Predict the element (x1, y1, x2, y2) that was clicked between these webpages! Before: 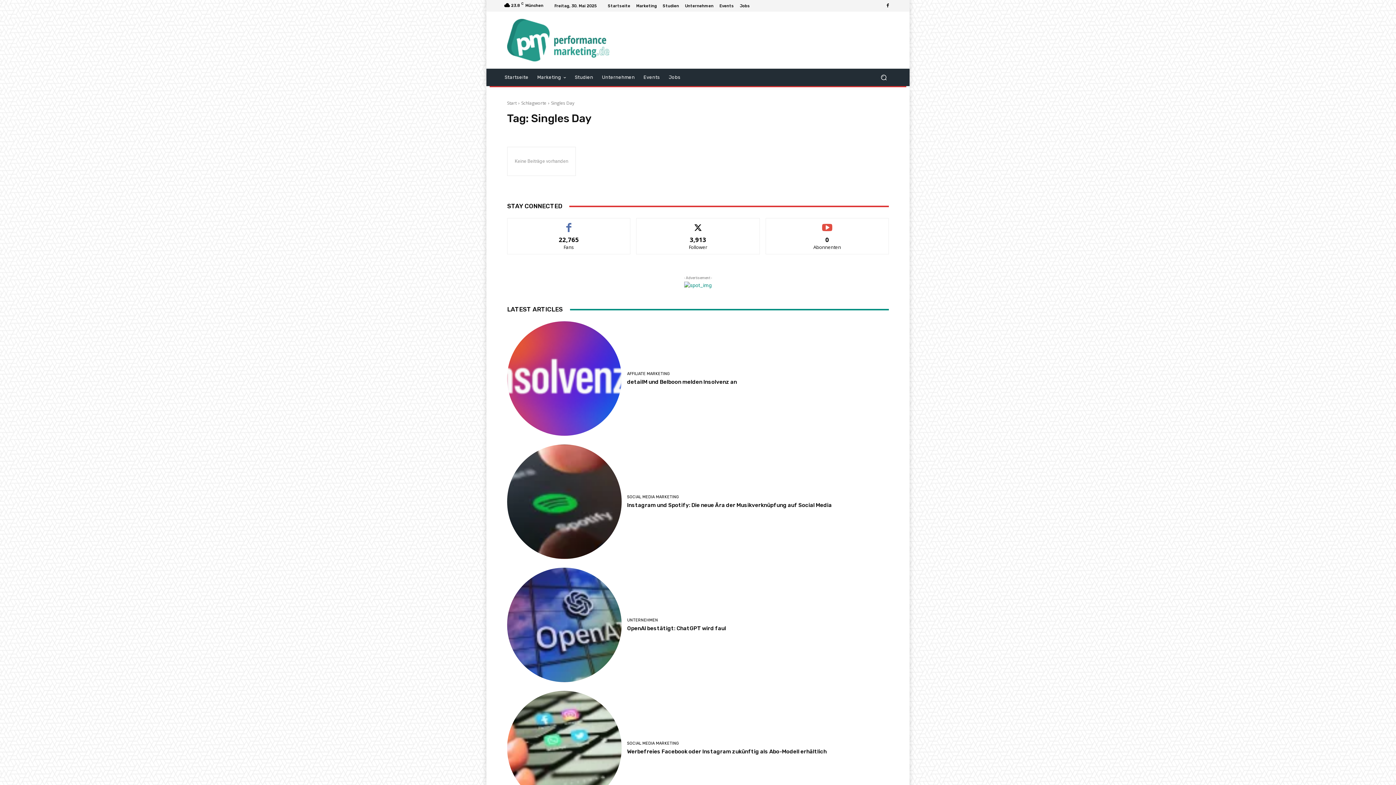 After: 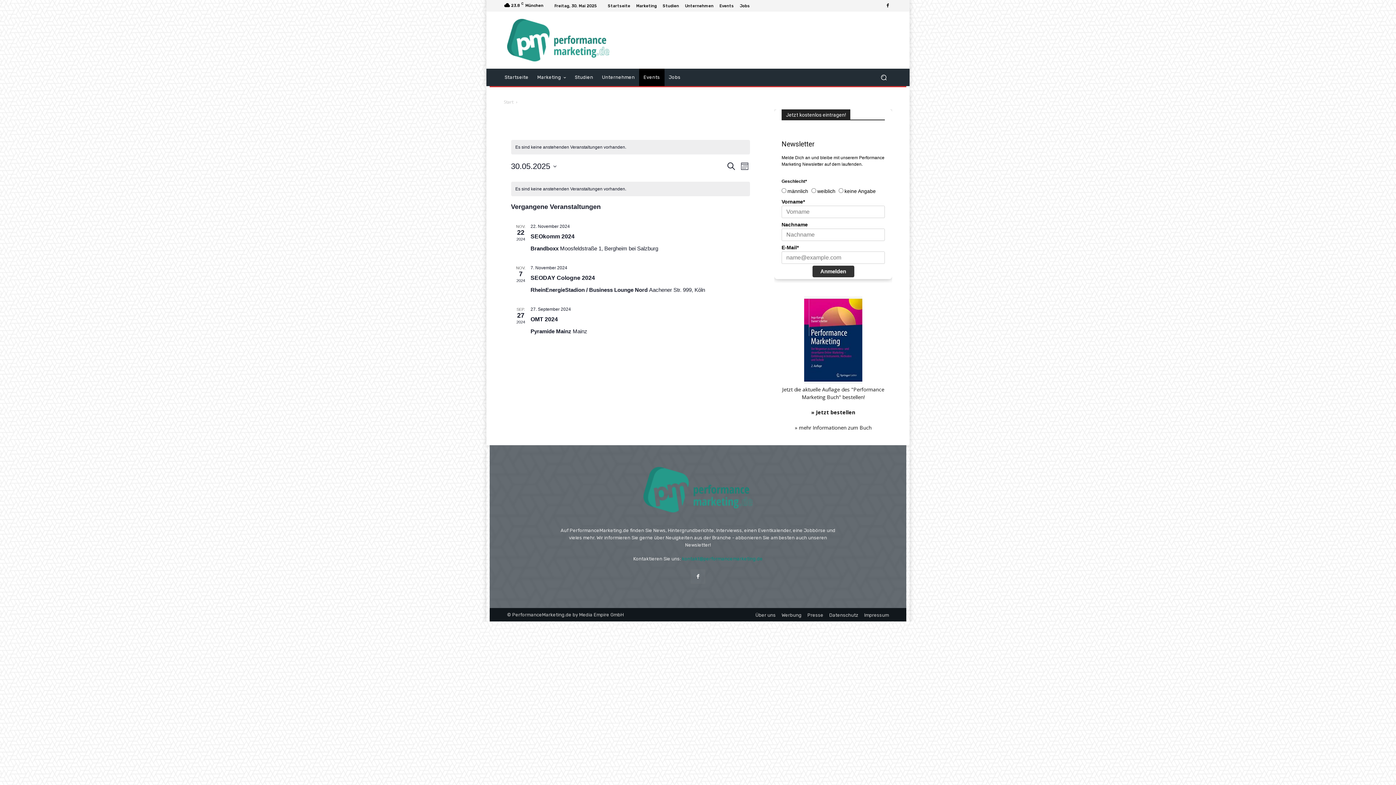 Action: label: Events bbox: (639, 68, 664, 86)